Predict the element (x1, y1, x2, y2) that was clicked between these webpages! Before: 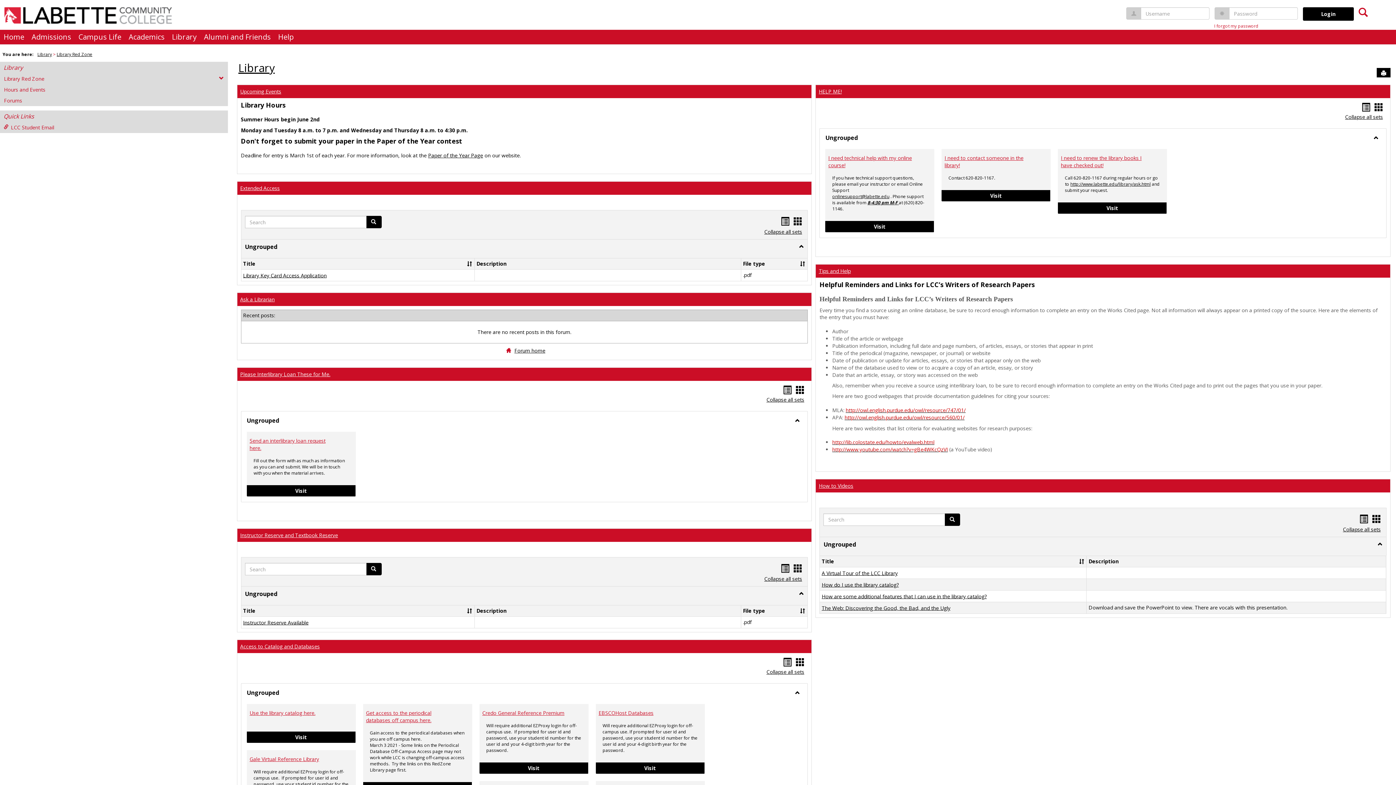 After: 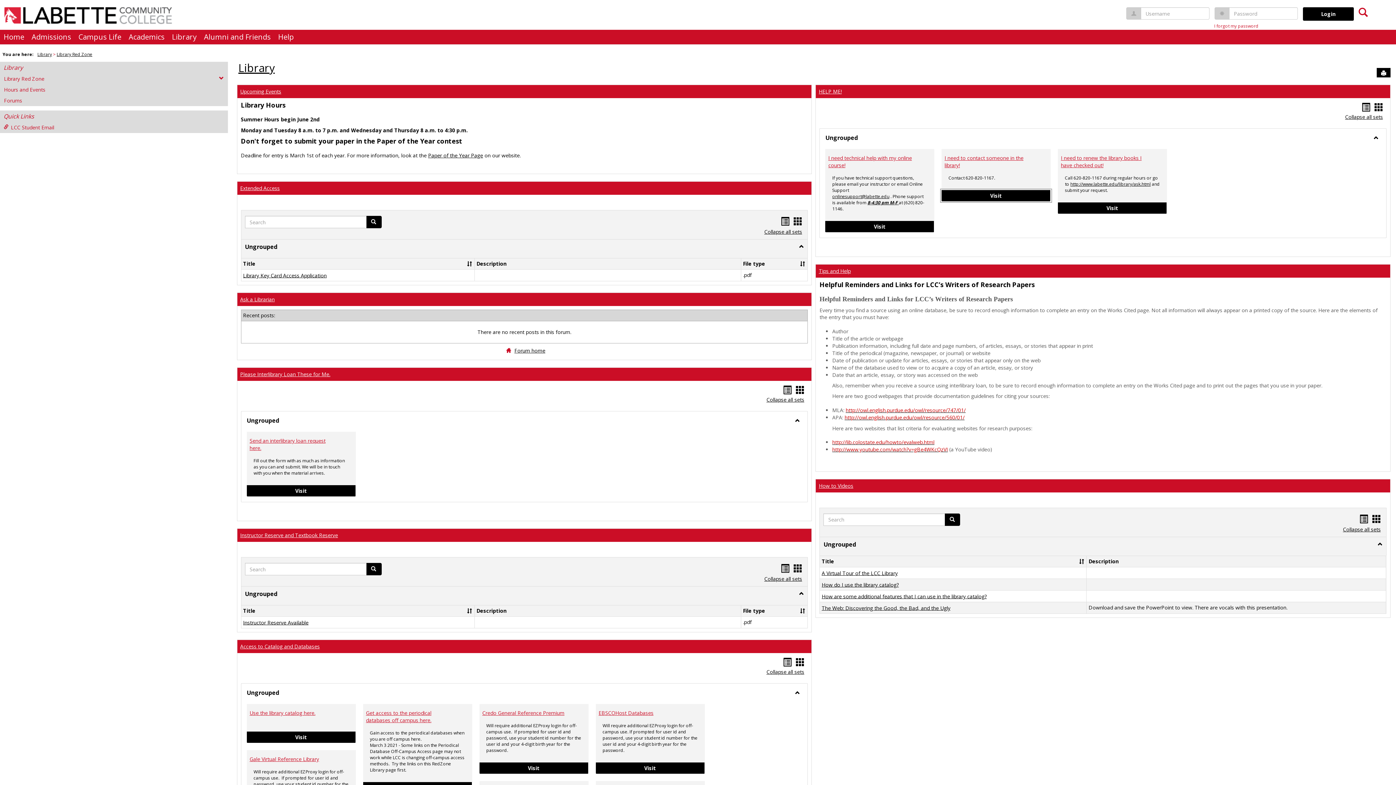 Action: label: Visit
I need to contact someone in the library! bbox: (941, 190, 1051, 201)